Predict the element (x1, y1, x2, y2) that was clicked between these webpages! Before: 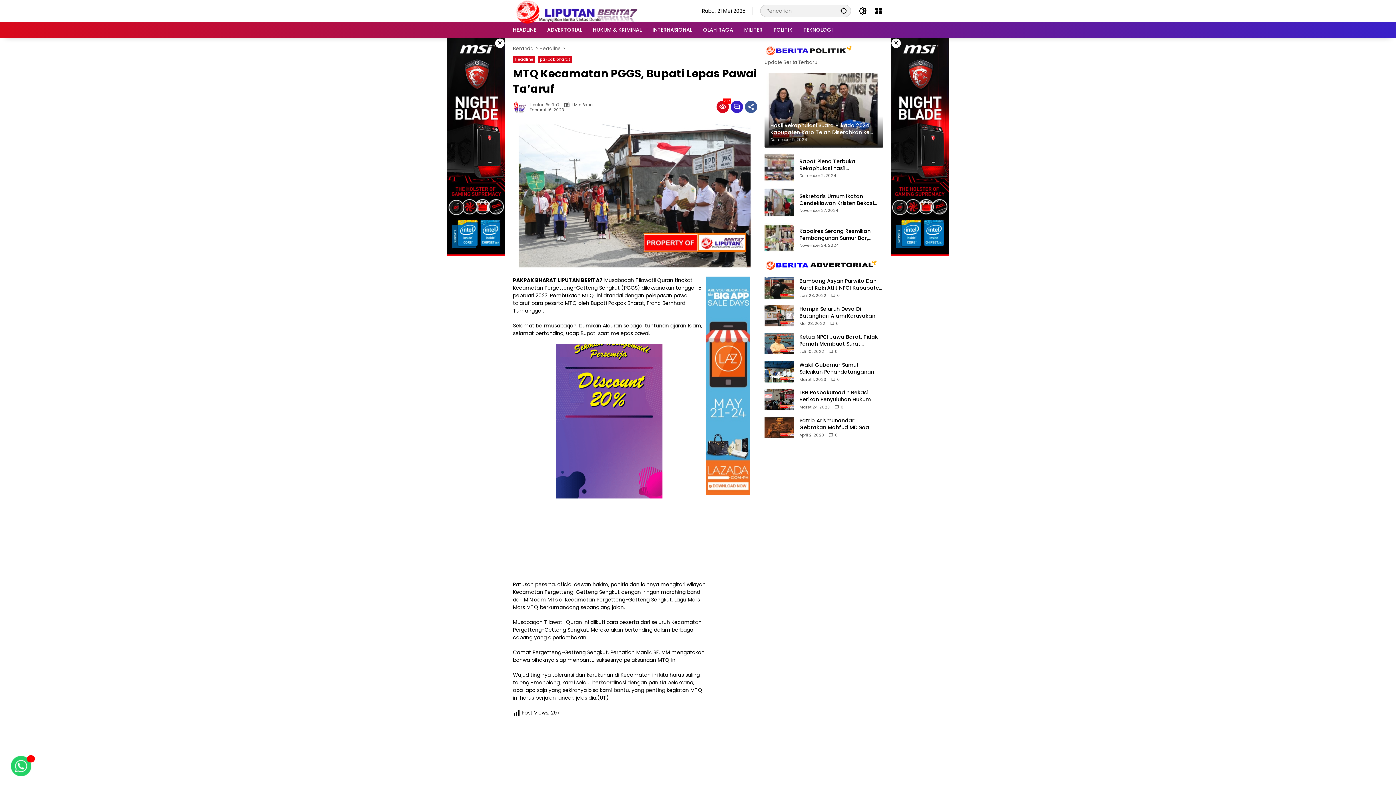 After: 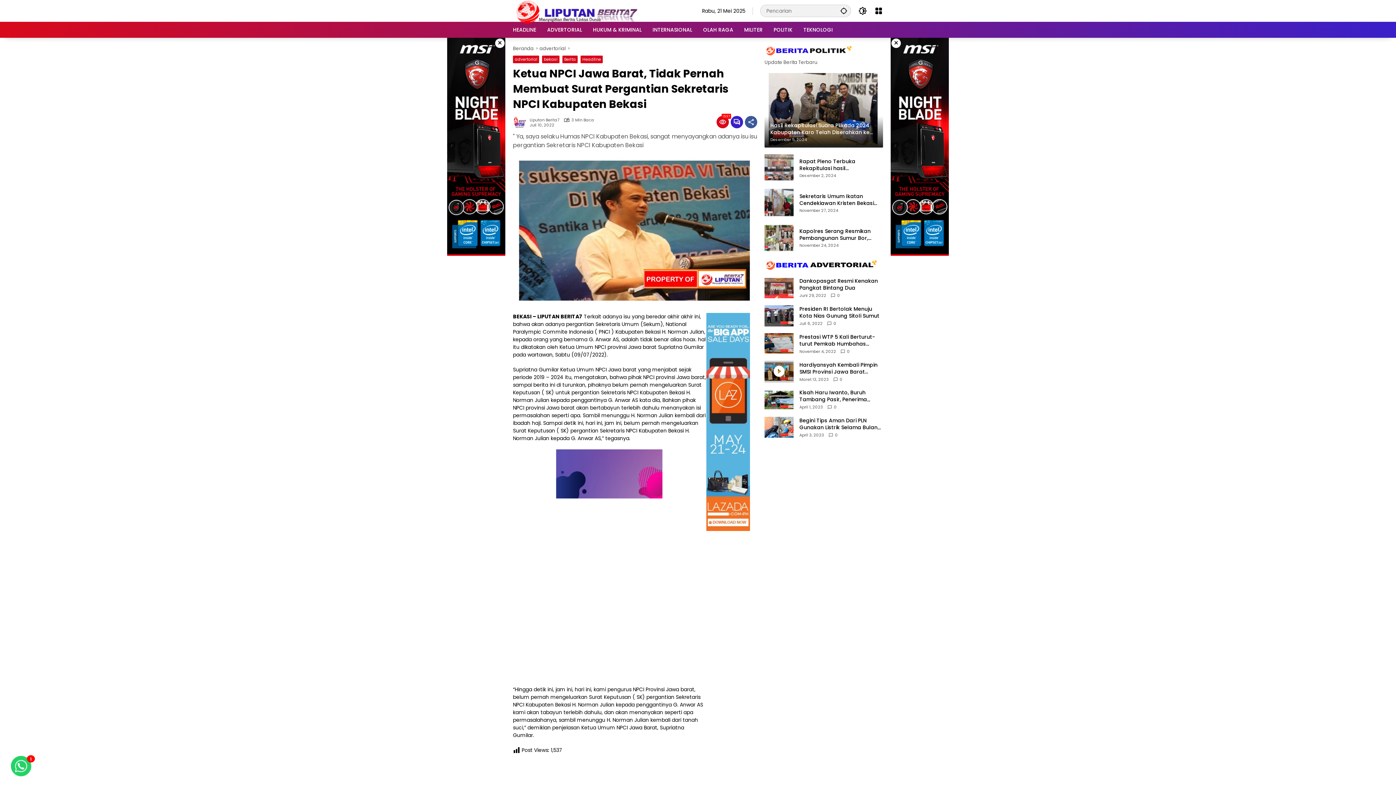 Action: label: Ketua NPCI Jawa Barat, Tidak Pernah Membuat Surat Pergantian Sekretaris NPCI Kabupaten Bekasi bbox: (799, 333, 883, 347)